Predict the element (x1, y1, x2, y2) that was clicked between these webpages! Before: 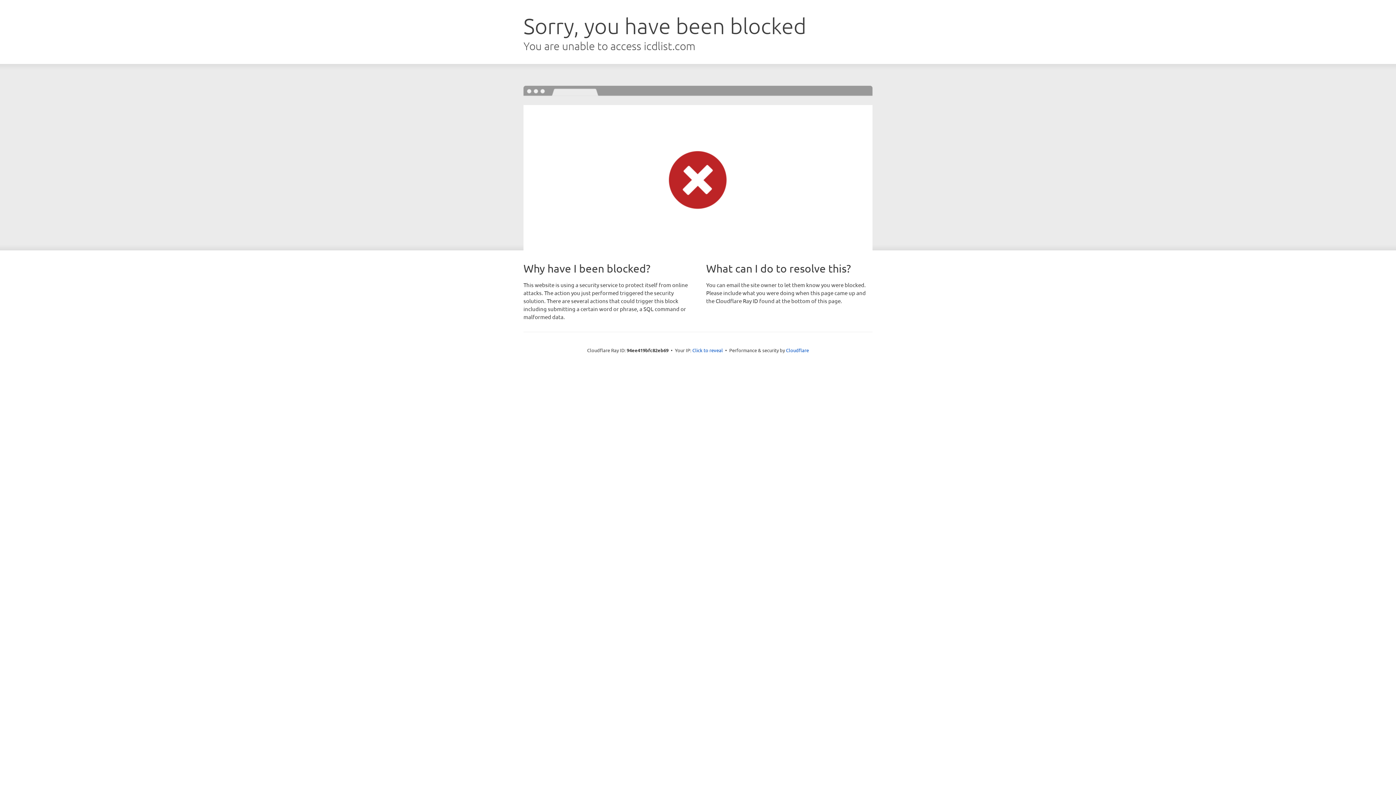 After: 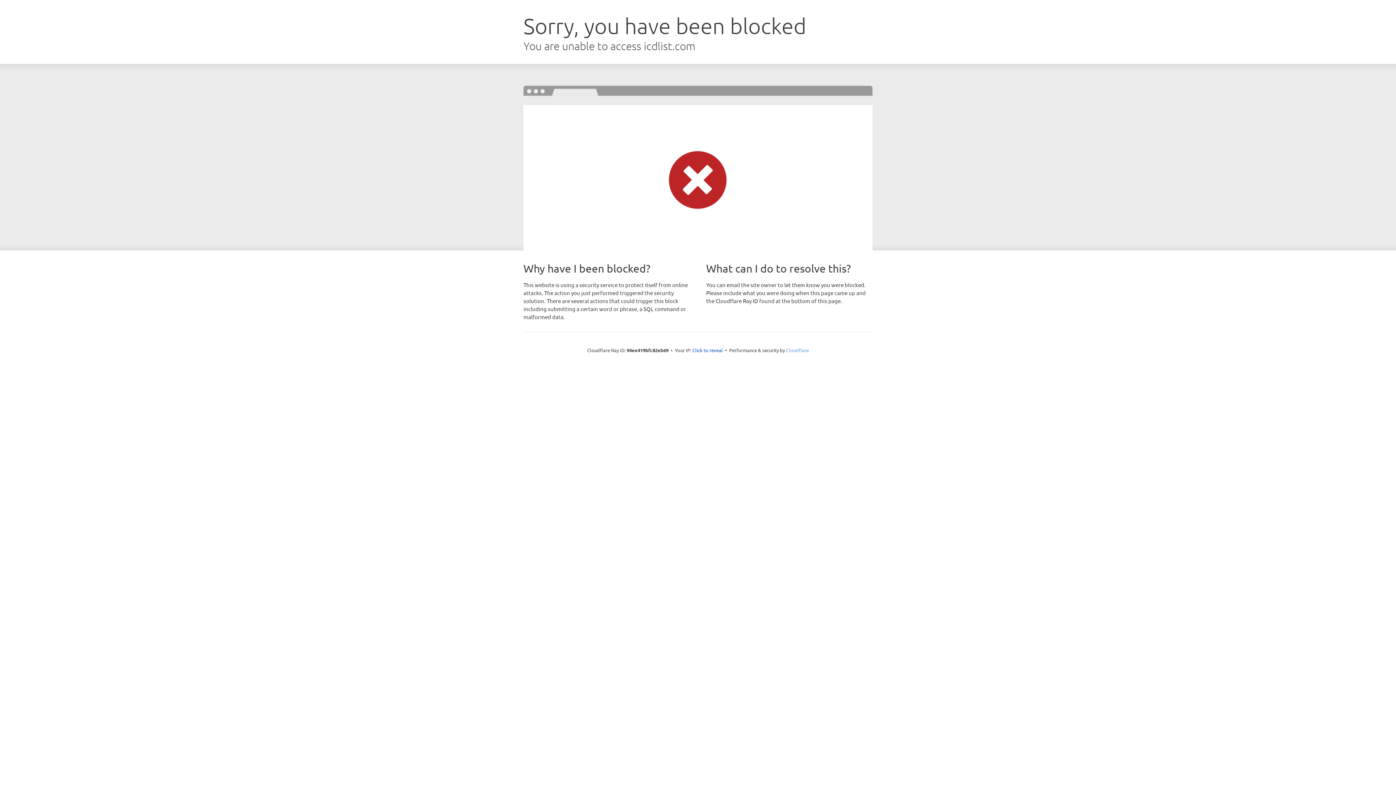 Action: label: Cloudflare bbox: (786, 347, 809, 353)